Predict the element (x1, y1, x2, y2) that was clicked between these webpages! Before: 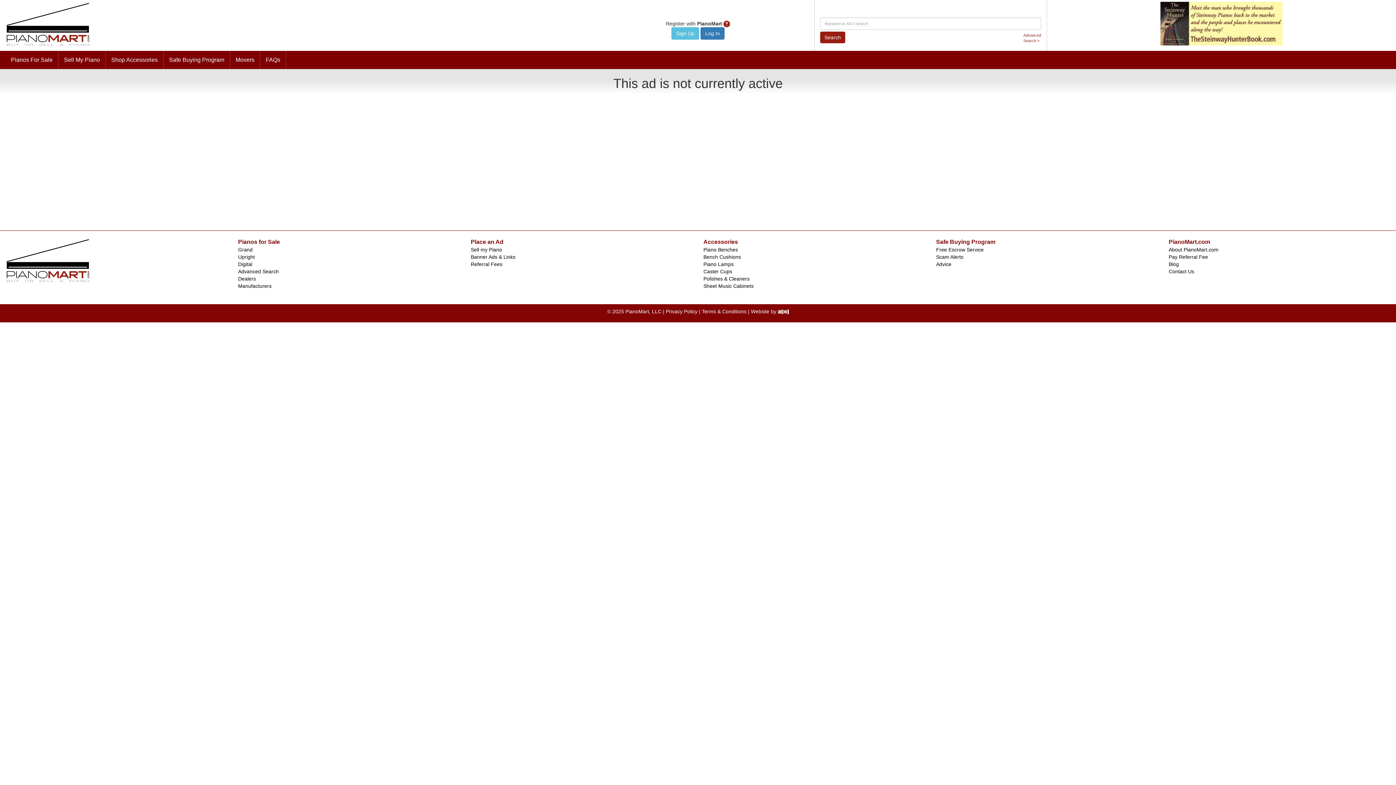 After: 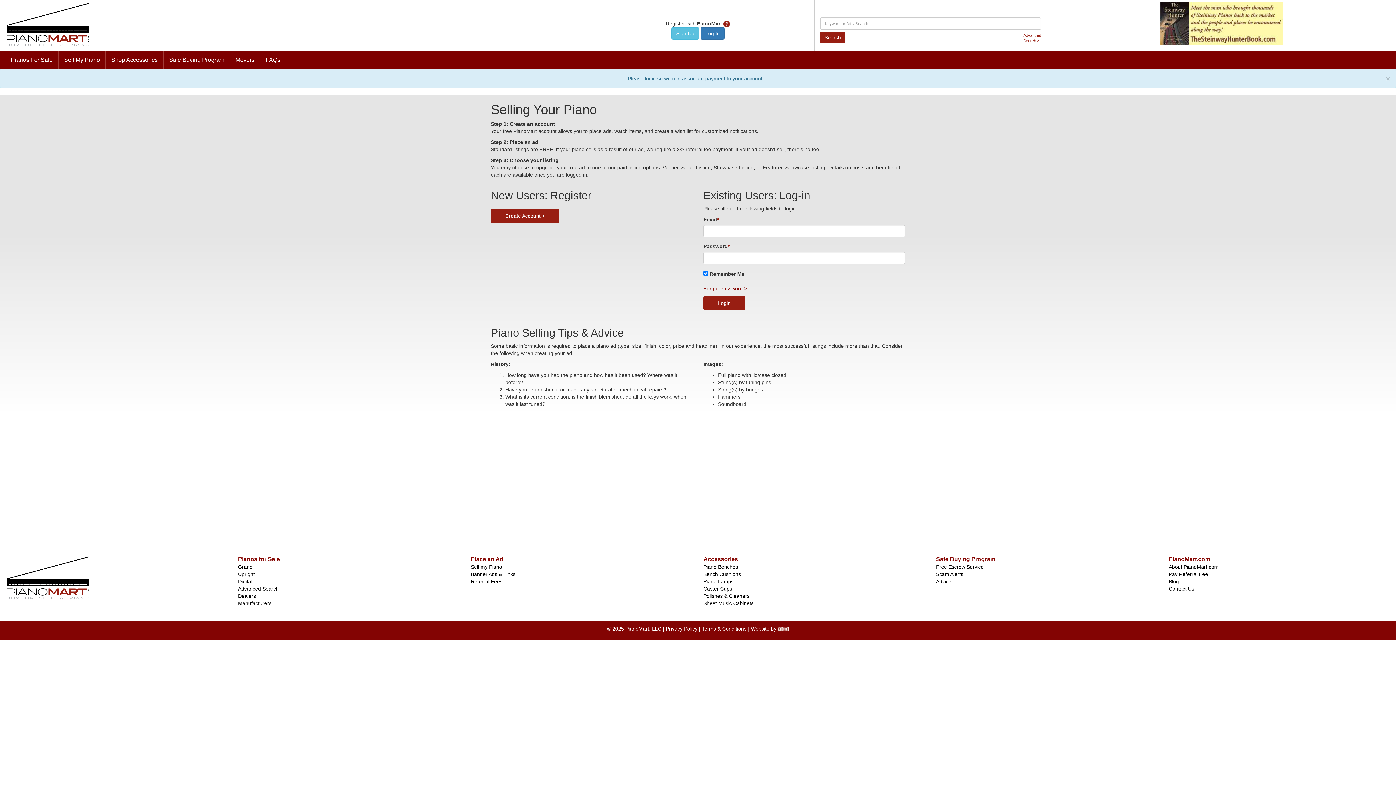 Action: bbox: (1169, 254, 1208, 260) label: Pay Referral Fee